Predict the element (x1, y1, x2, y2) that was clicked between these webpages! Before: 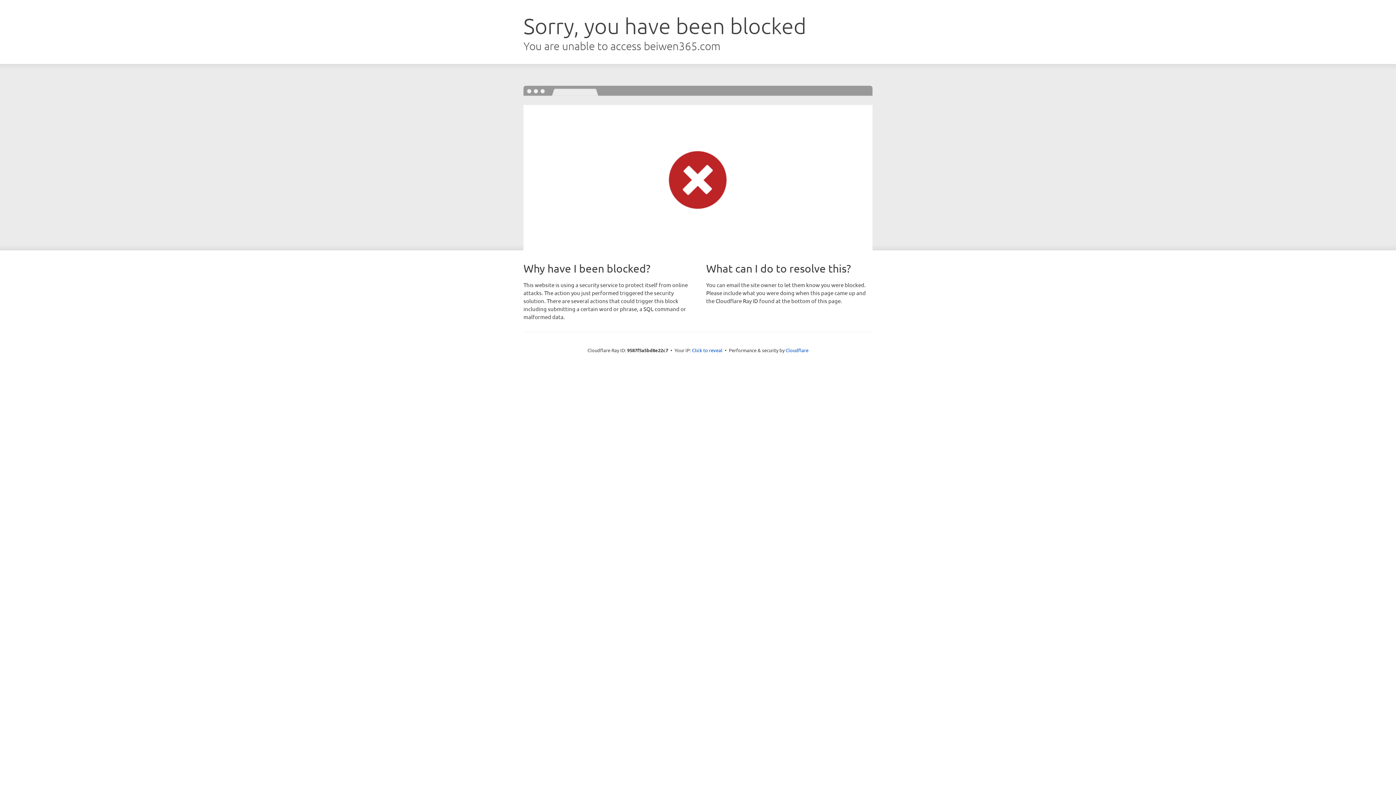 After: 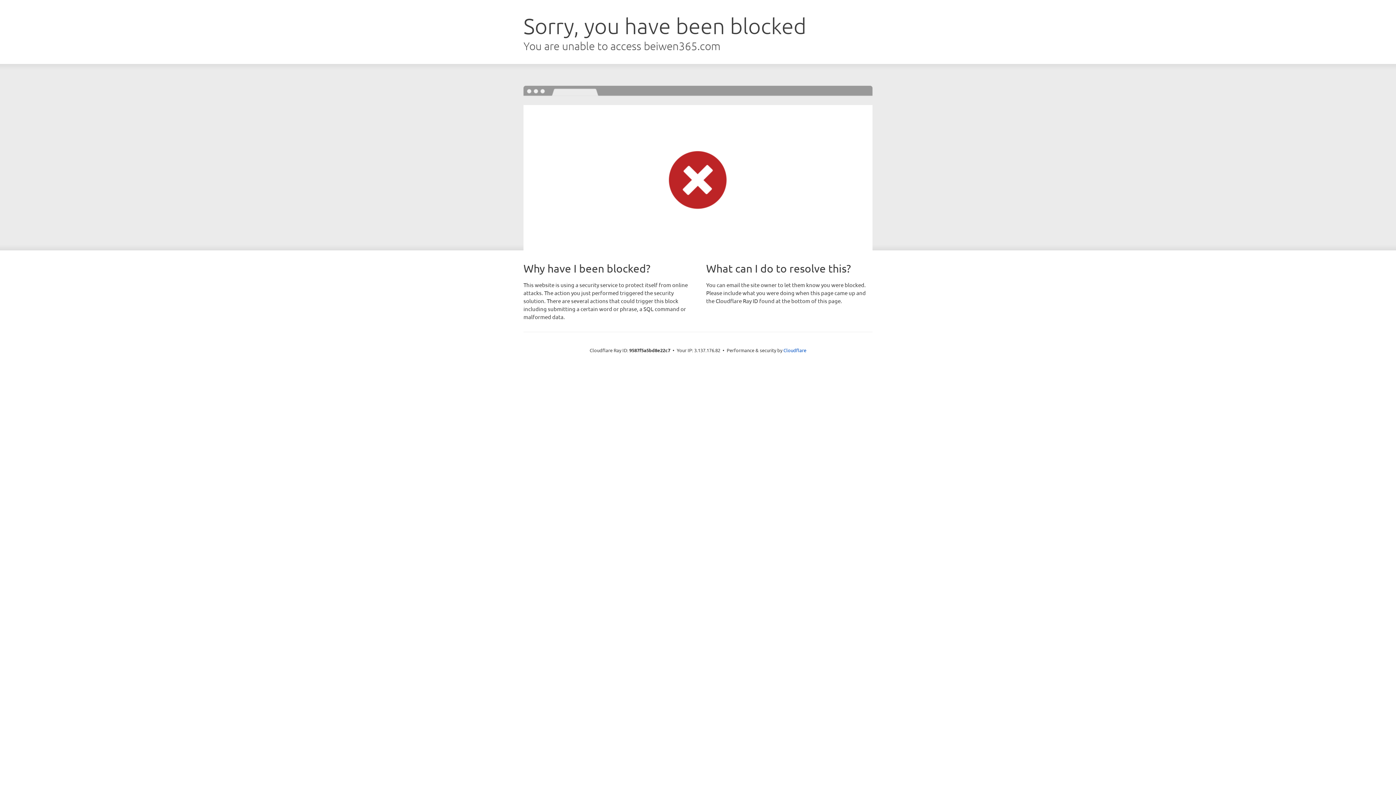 Action: bbox: (692, 346, 722, 353) label: Click to reveal